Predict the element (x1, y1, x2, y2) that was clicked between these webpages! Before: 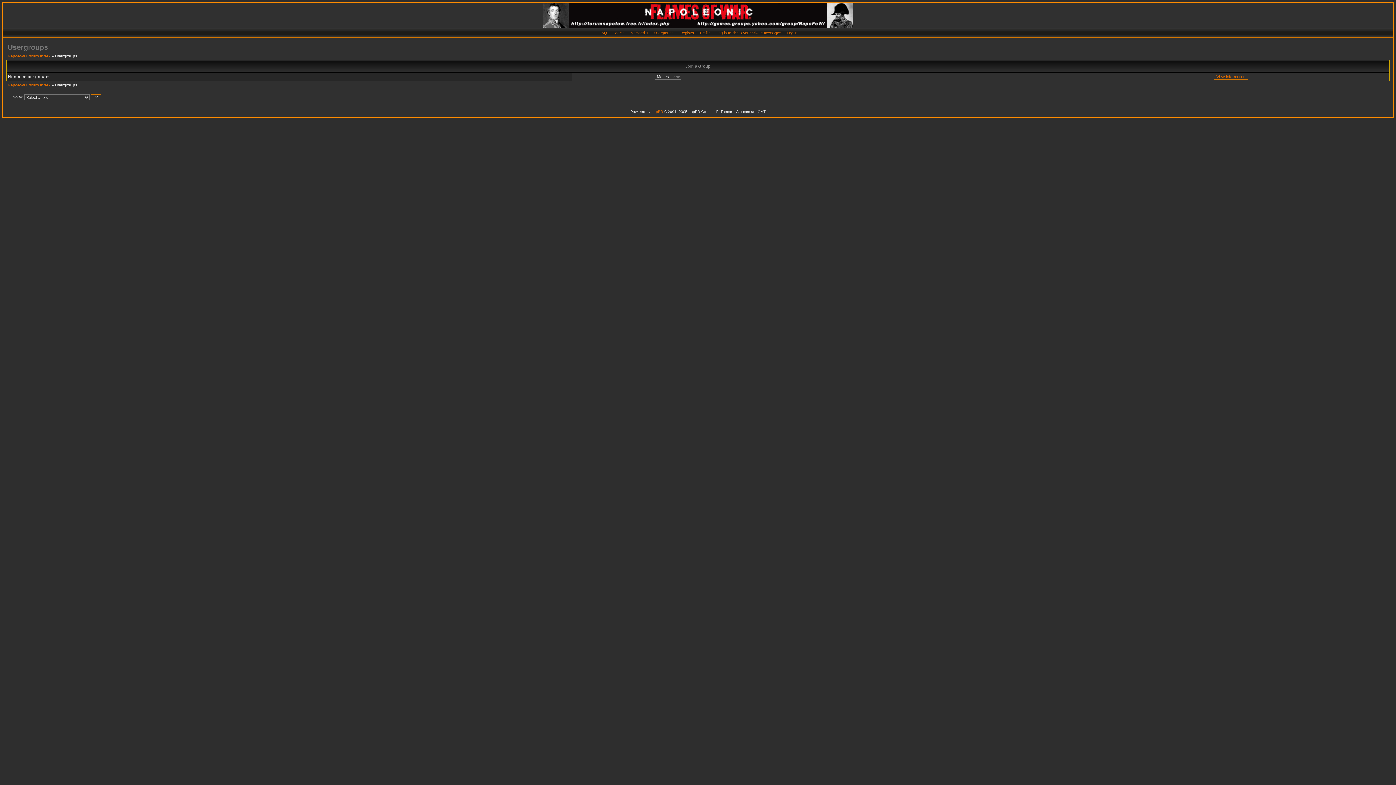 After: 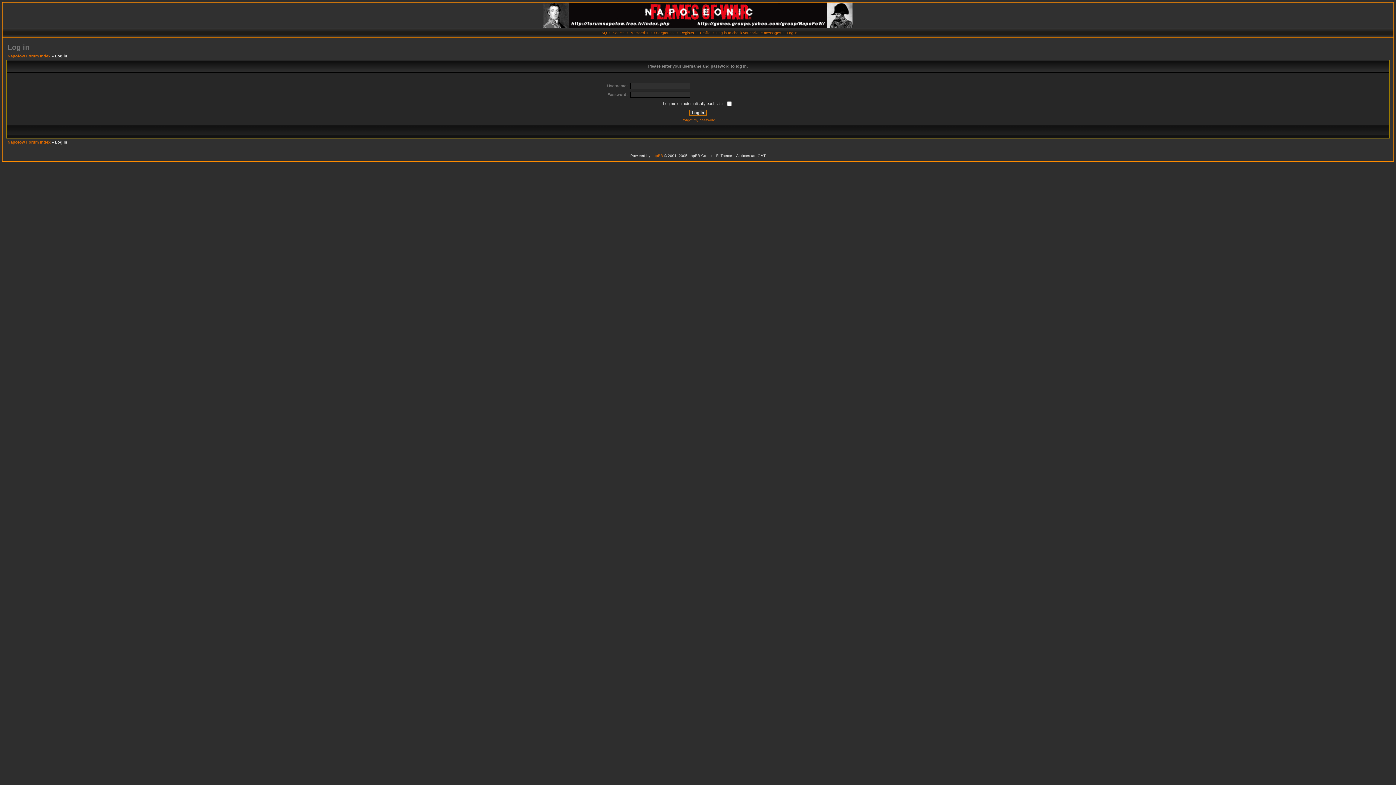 Action: bbox: (716, 30, 781, 34) label: Log in to check your private messages